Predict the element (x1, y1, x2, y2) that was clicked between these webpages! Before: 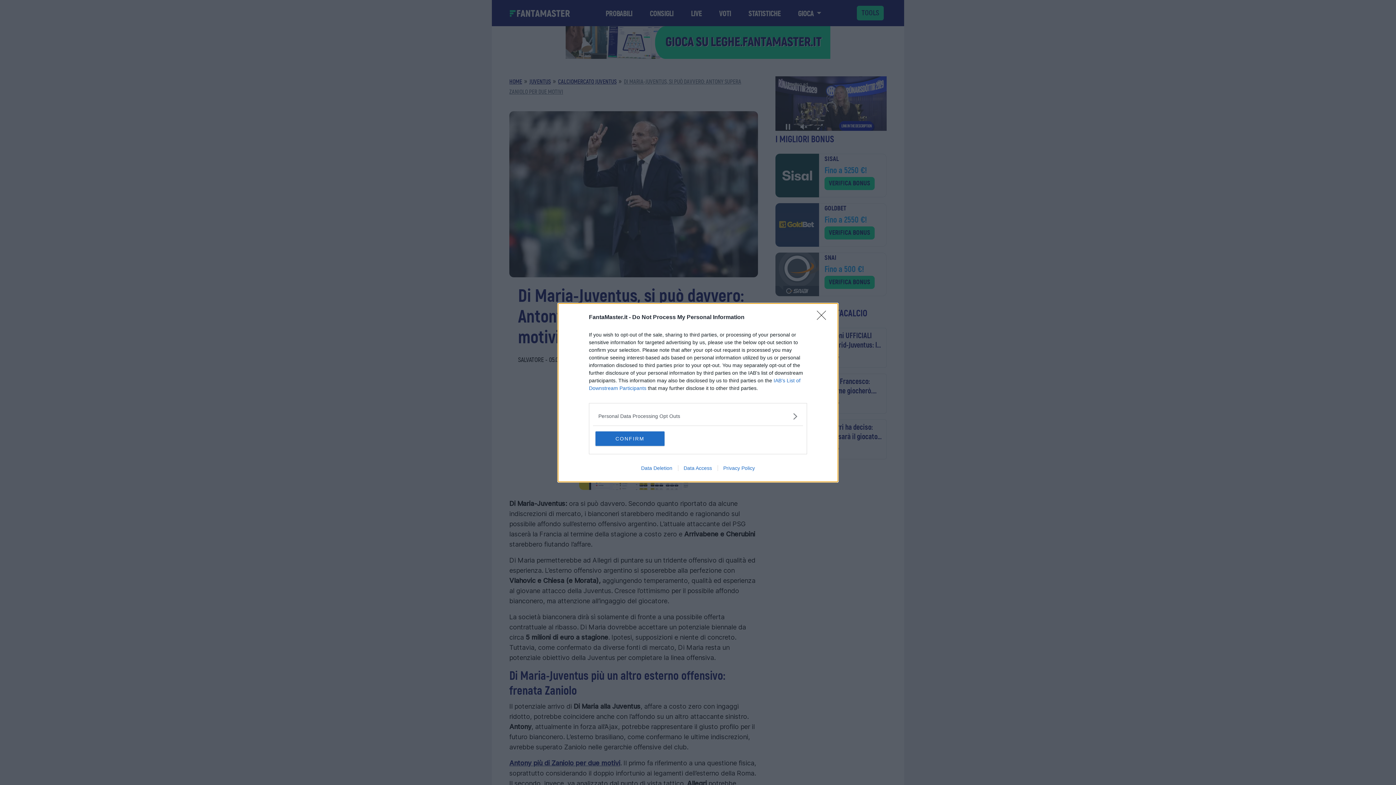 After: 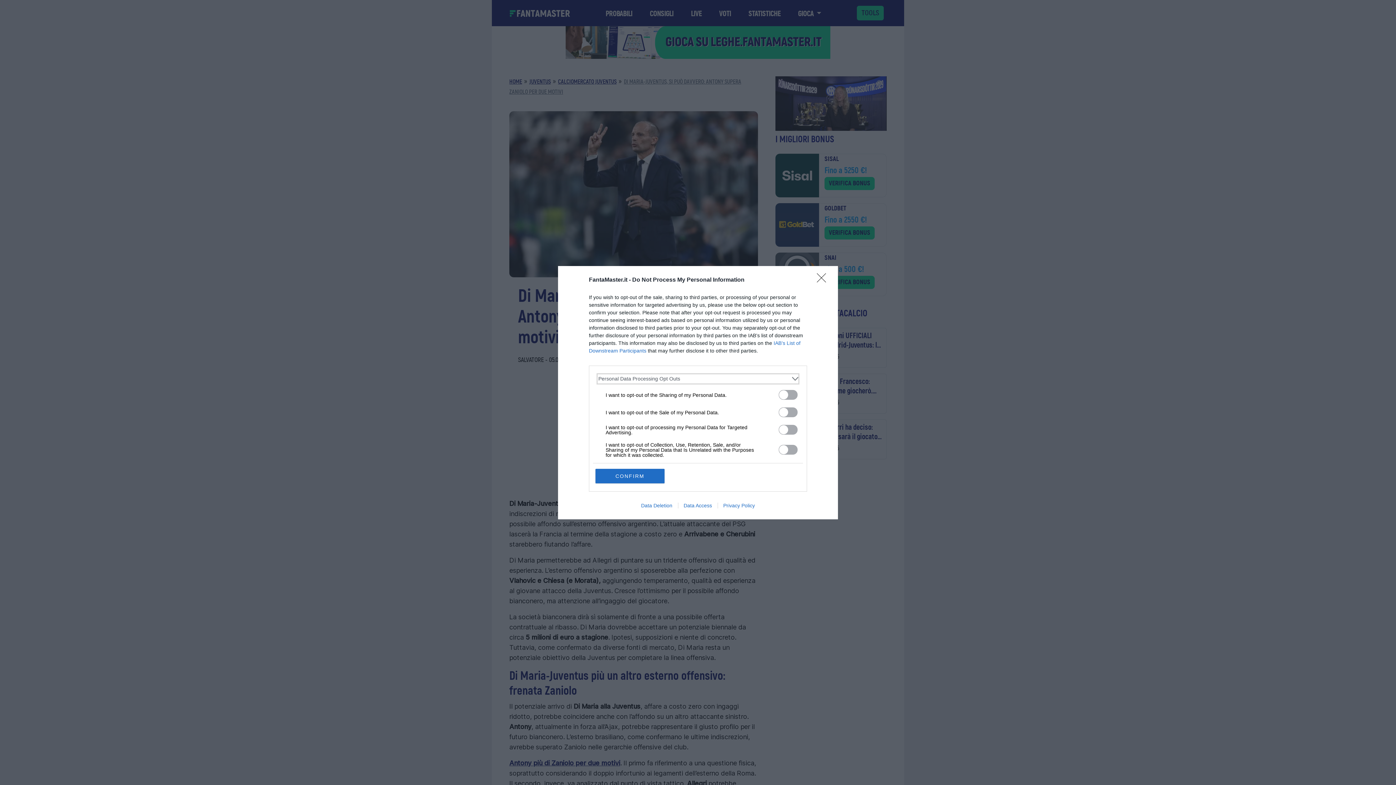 Action: bbox: (598, 412, 797, 420) label: Opt-Outs